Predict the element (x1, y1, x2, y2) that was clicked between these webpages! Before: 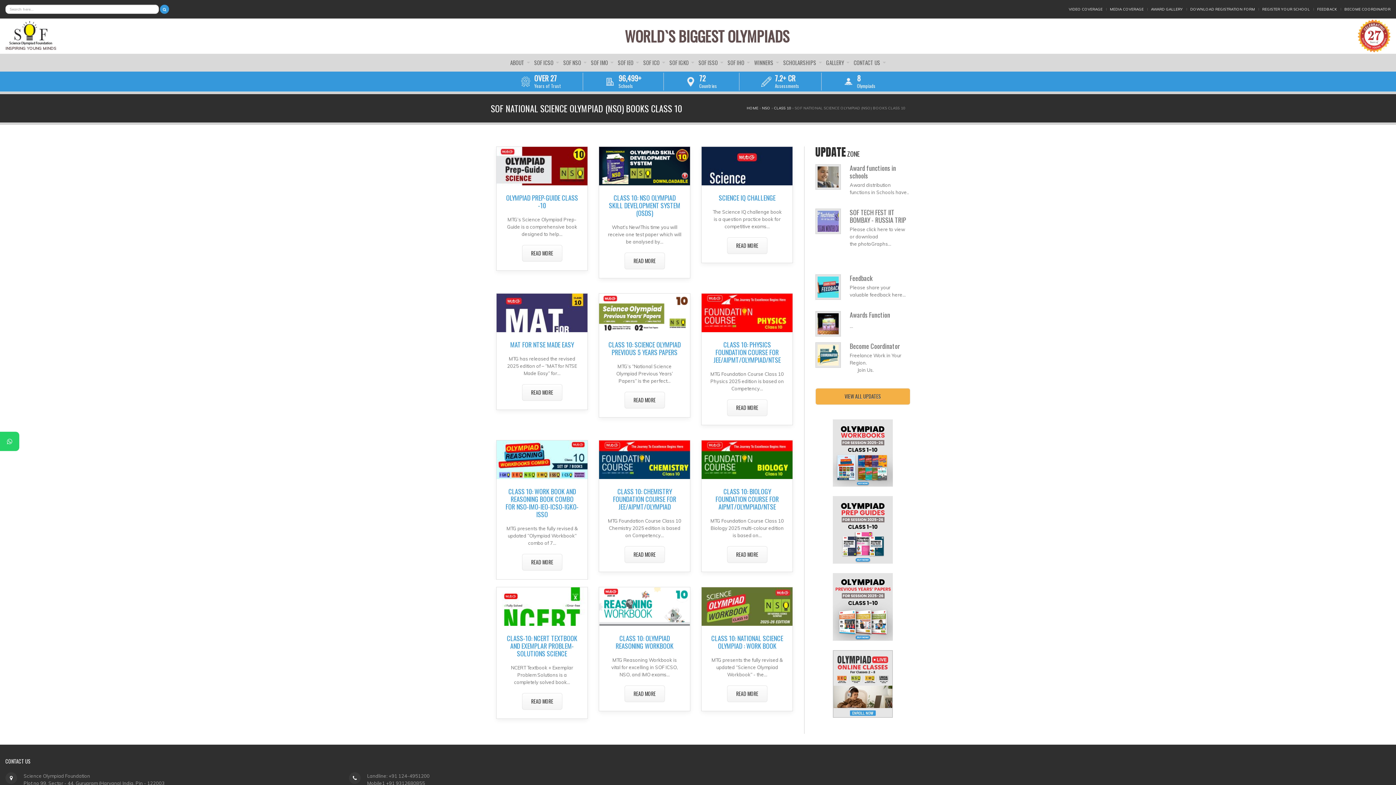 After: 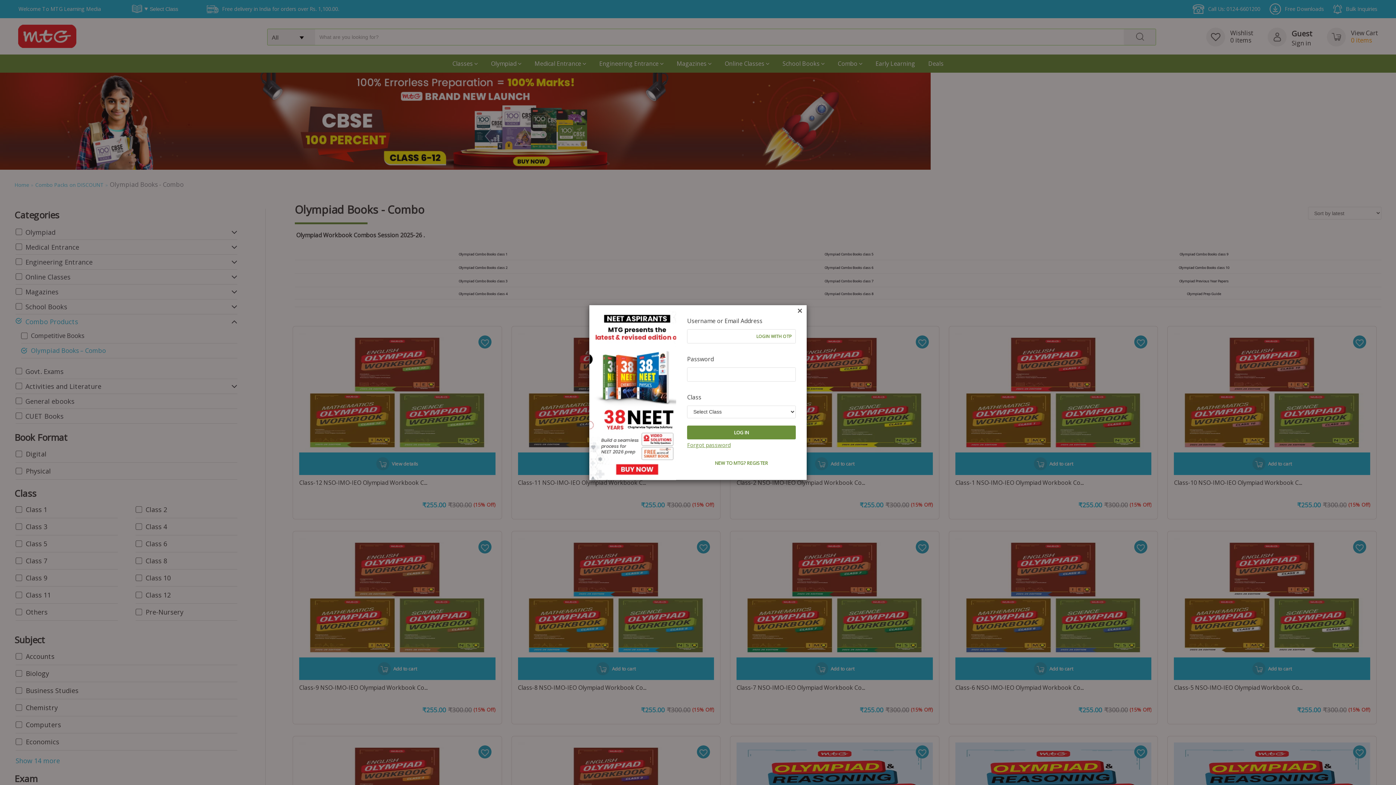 Action: bbox: (815, 419, 910, 487)